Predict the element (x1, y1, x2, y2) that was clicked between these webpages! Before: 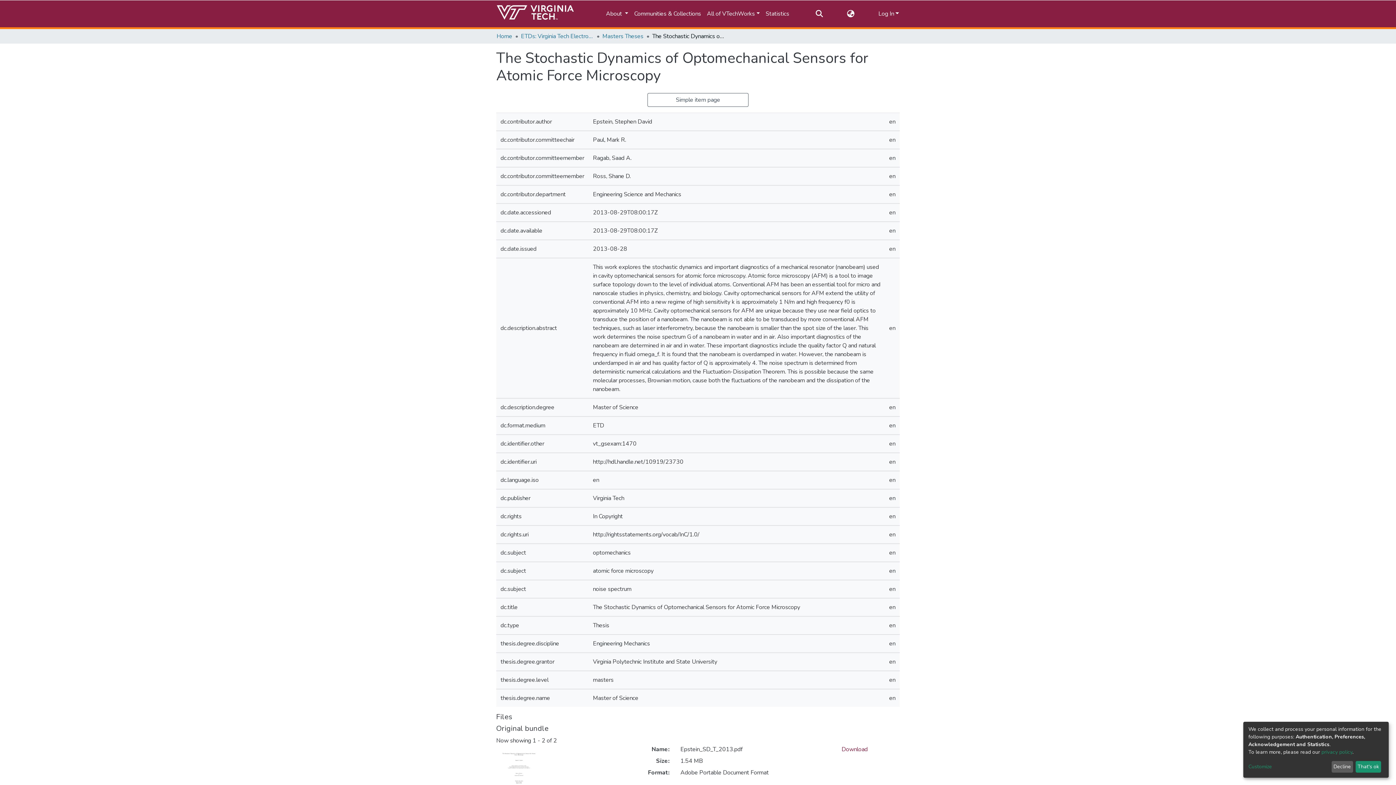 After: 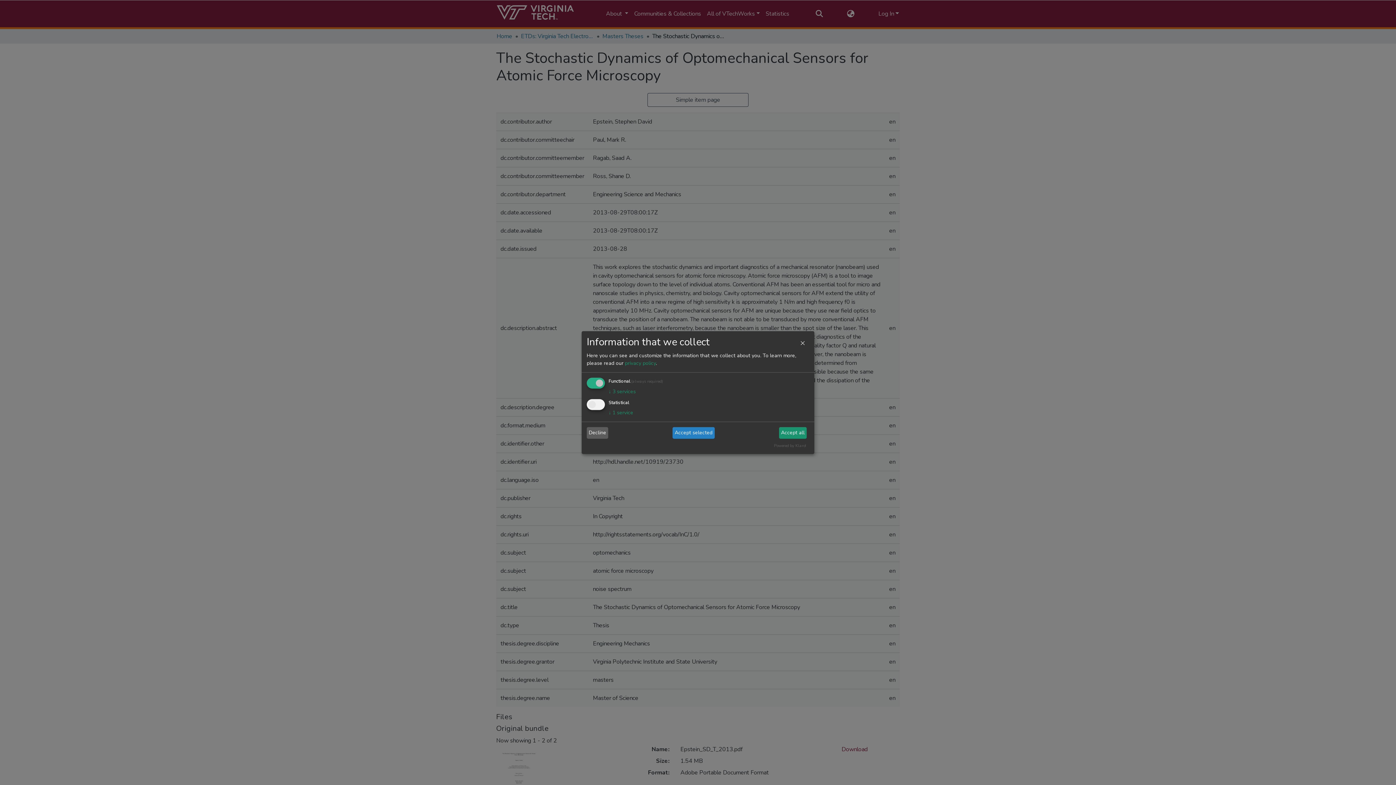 Action: label: Customize bbox: (1248, 763, 1329, 771)